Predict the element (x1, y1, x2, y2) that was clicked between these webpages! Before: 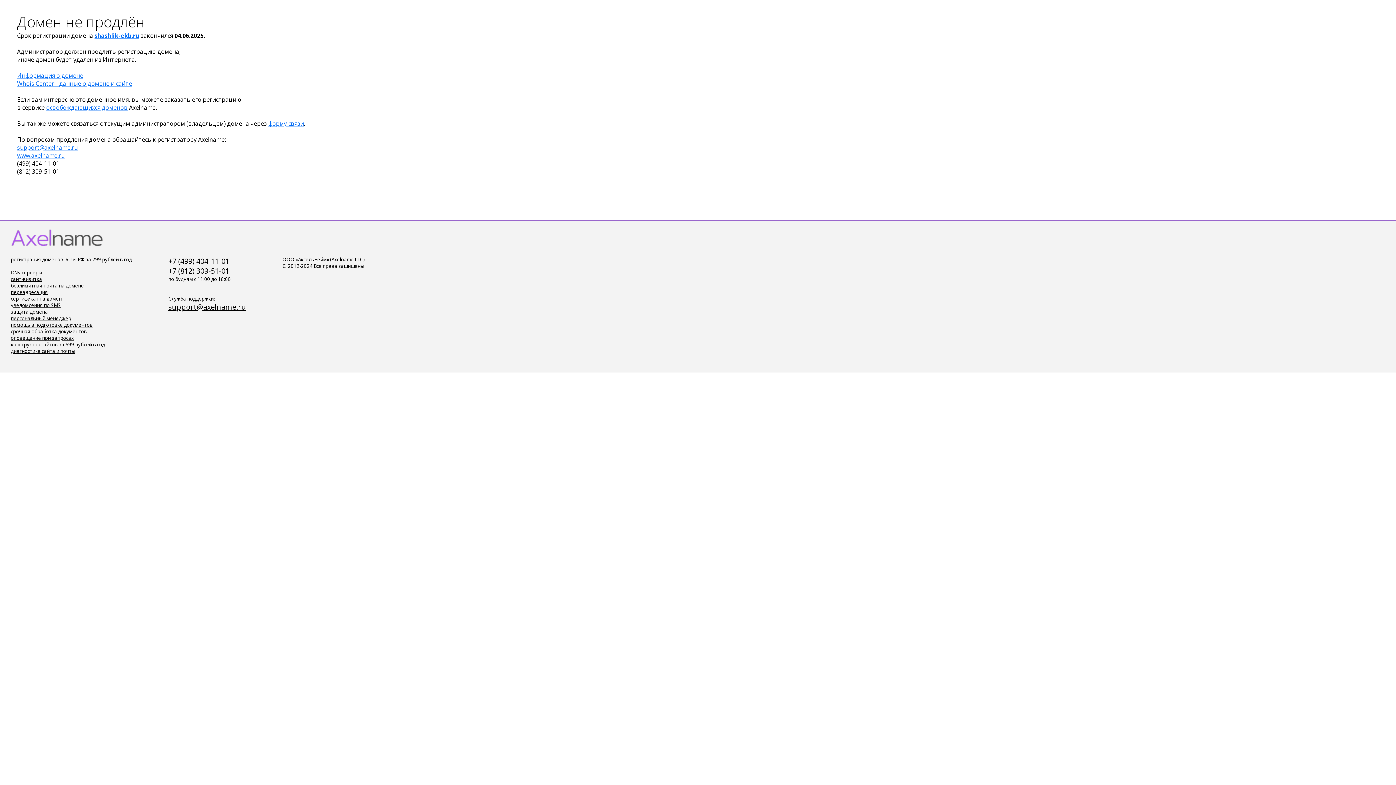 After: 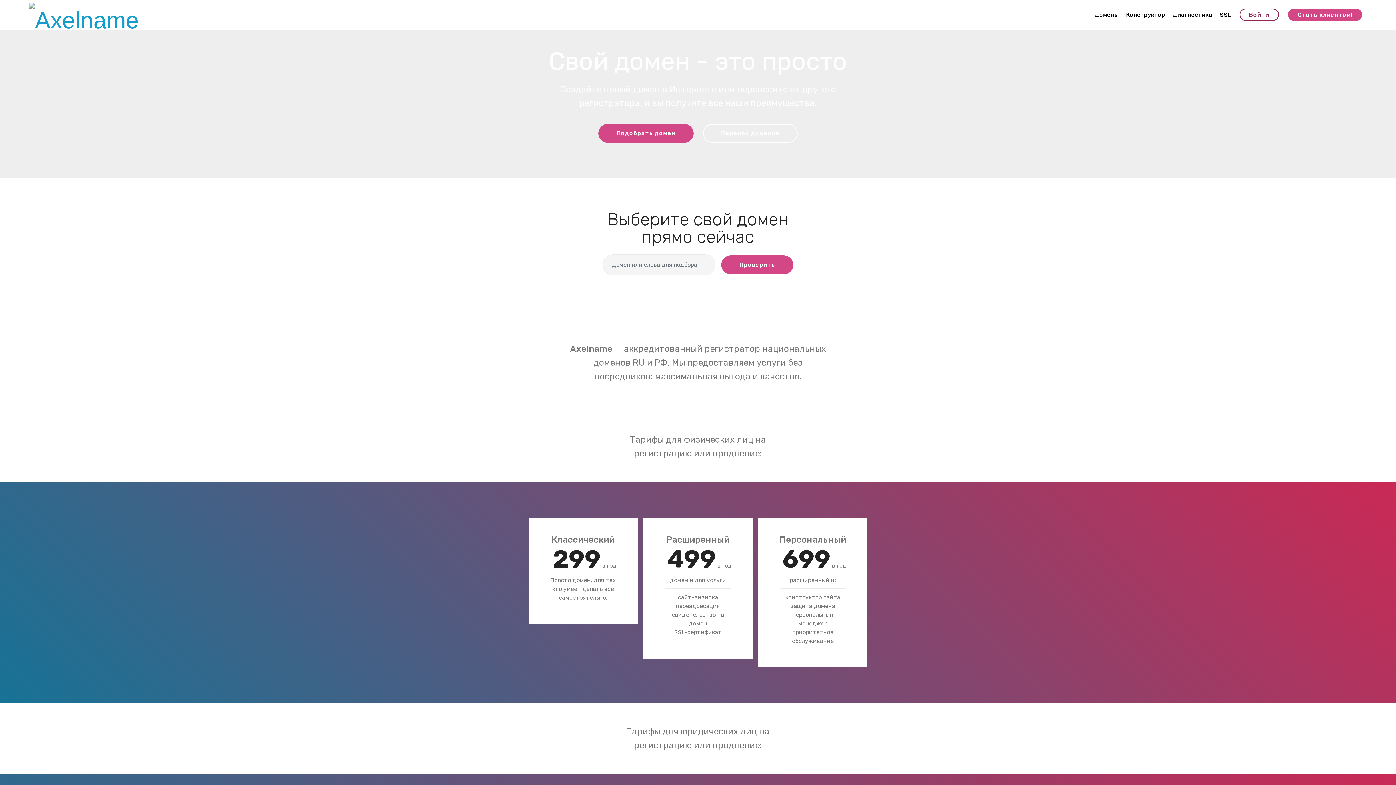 Action: label: уведомления по SMS bbox: (10, 302, 60, 308)